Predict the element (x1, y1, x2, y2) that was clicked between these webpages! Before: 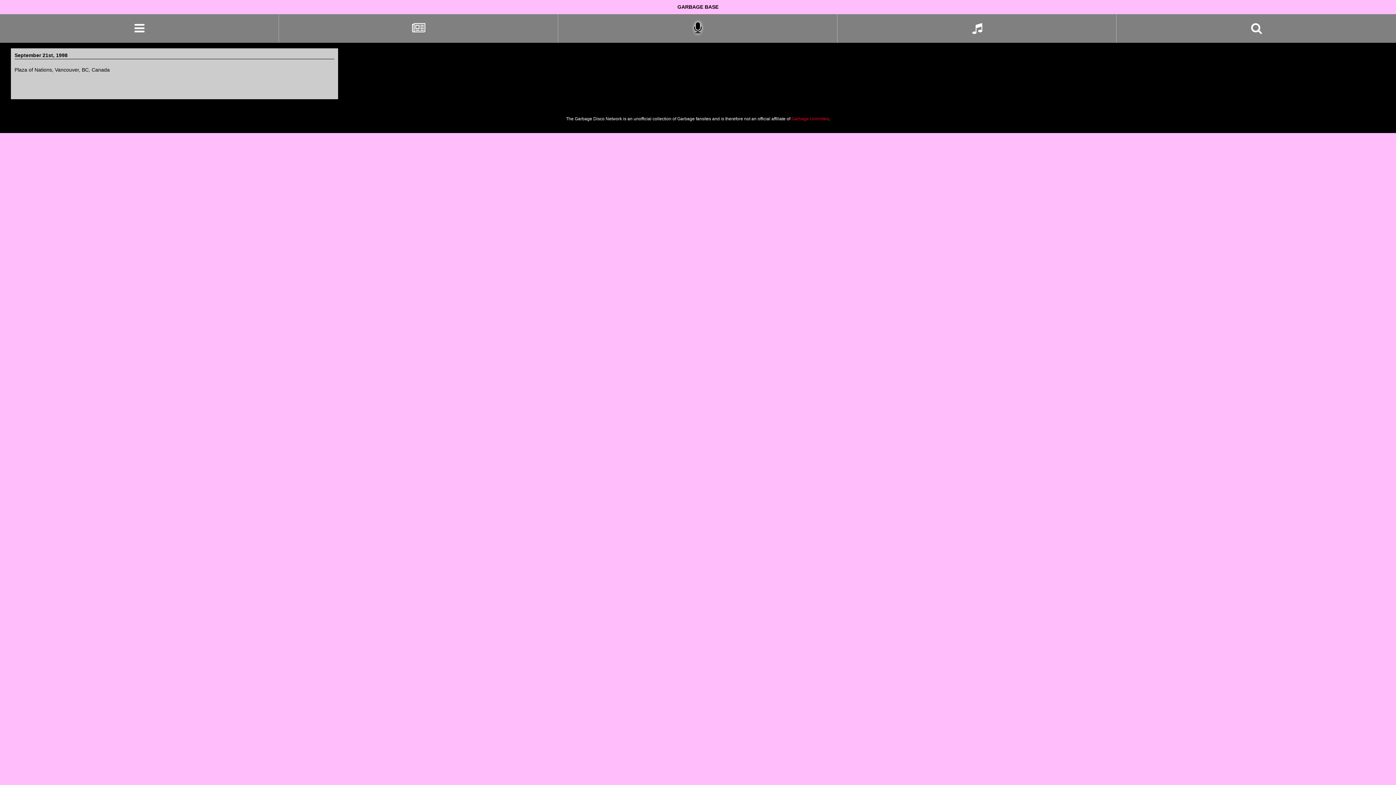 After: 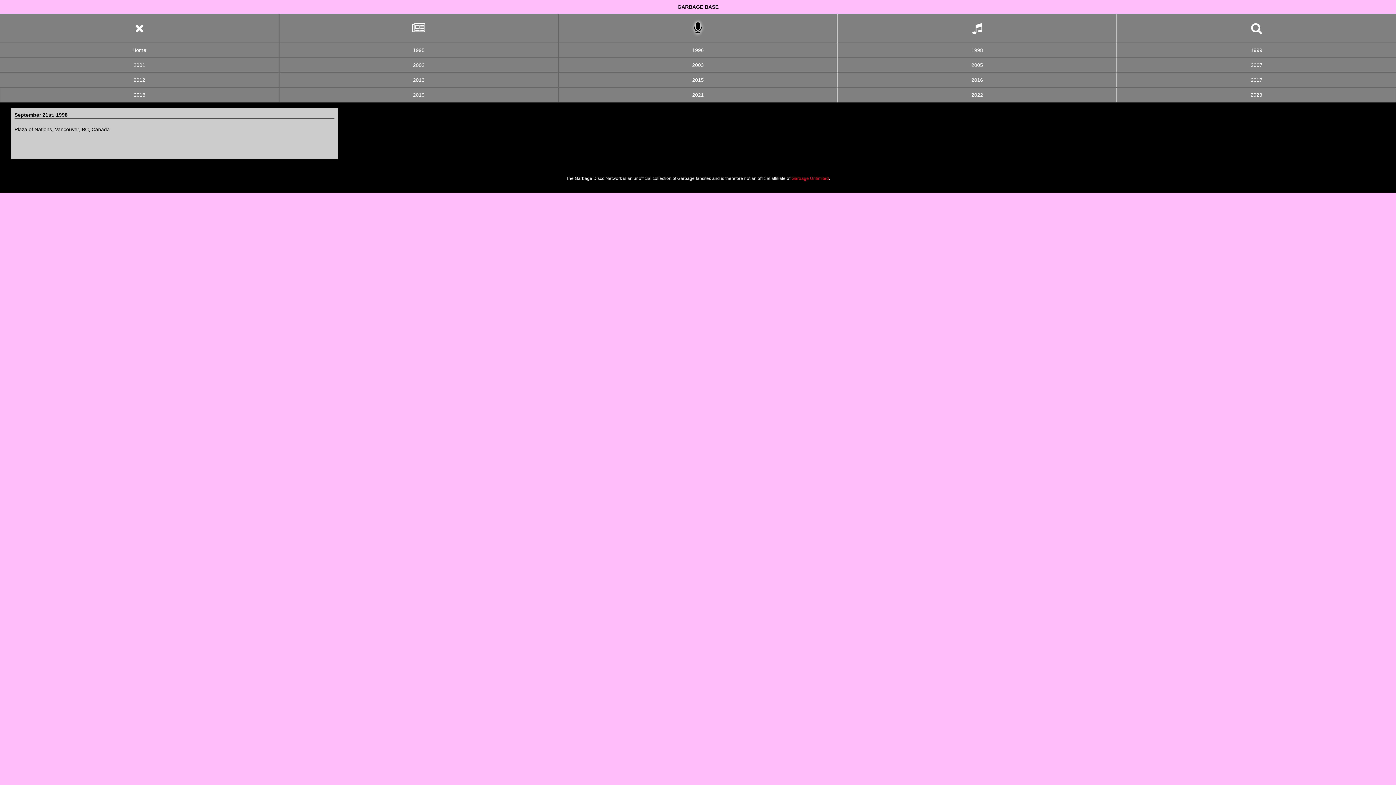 Action: bbox: (0, 14, 278, 42)